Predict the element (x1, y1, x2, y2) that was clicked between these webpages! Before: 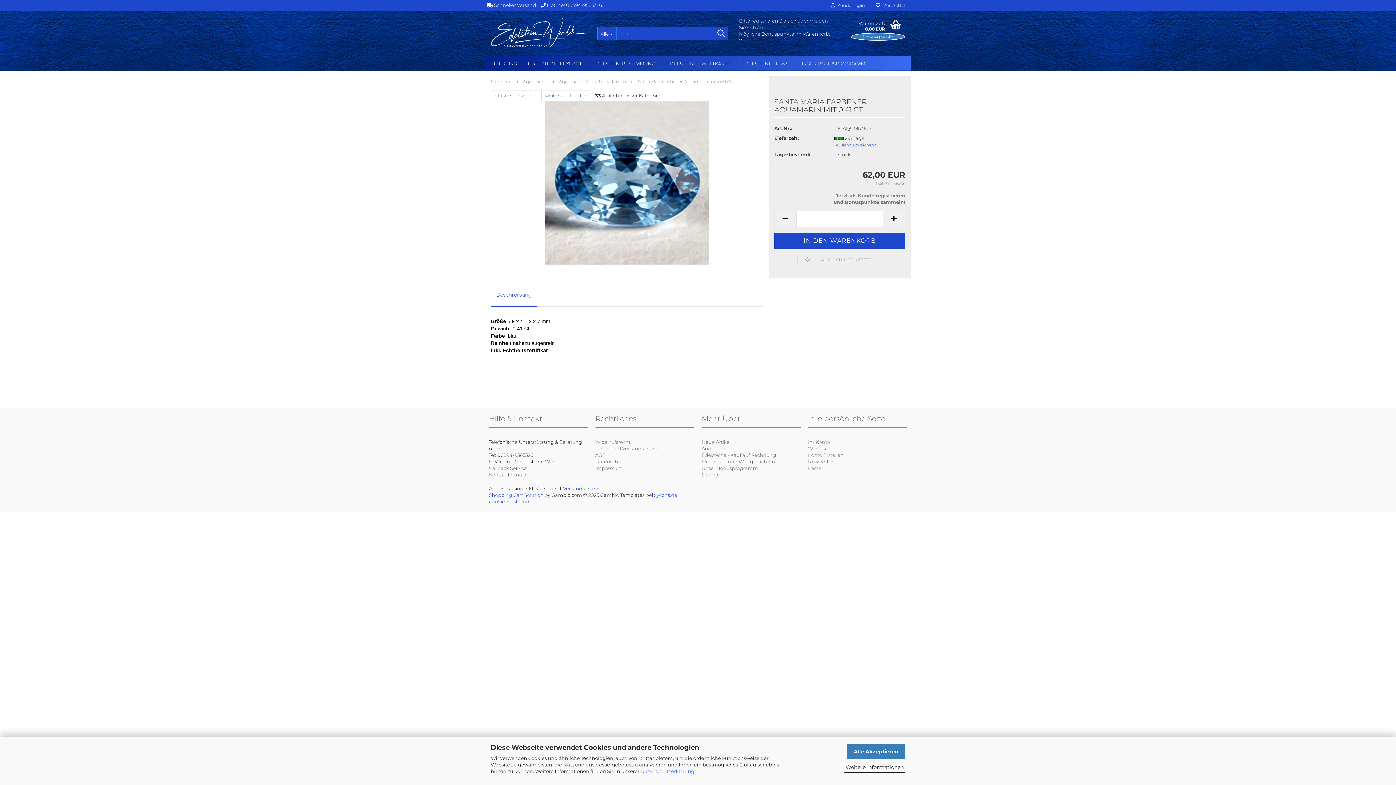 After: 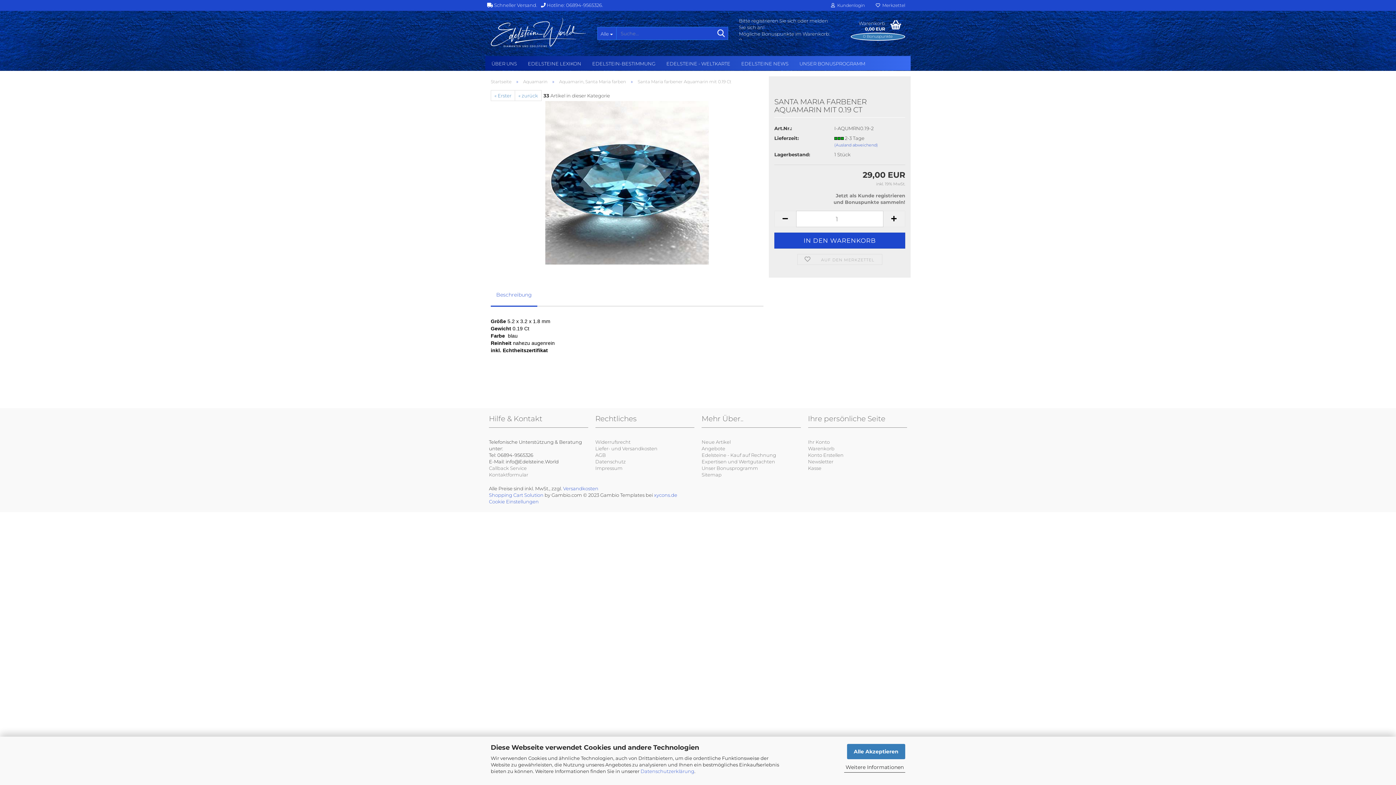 Action: label: Letzter » bbox: (566, 90, 593, 101)